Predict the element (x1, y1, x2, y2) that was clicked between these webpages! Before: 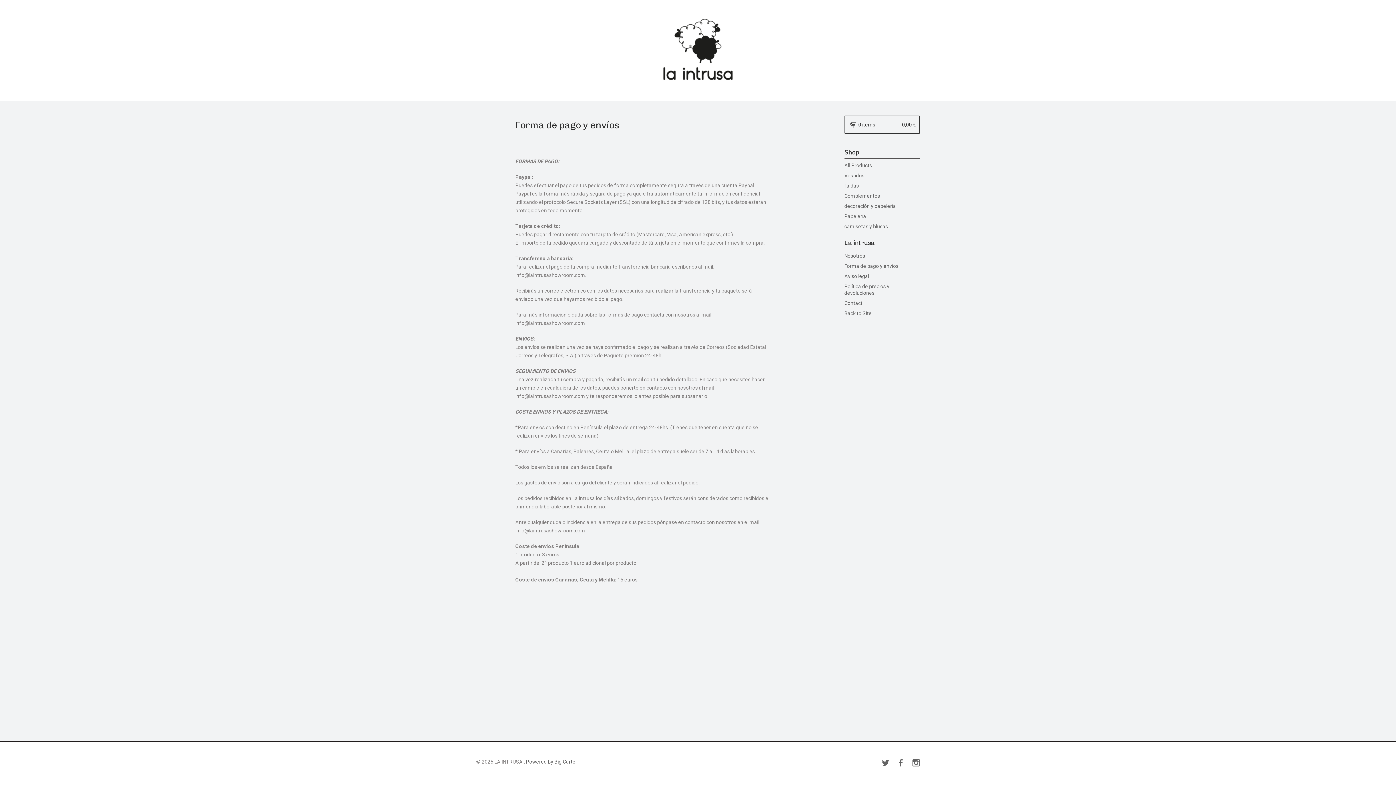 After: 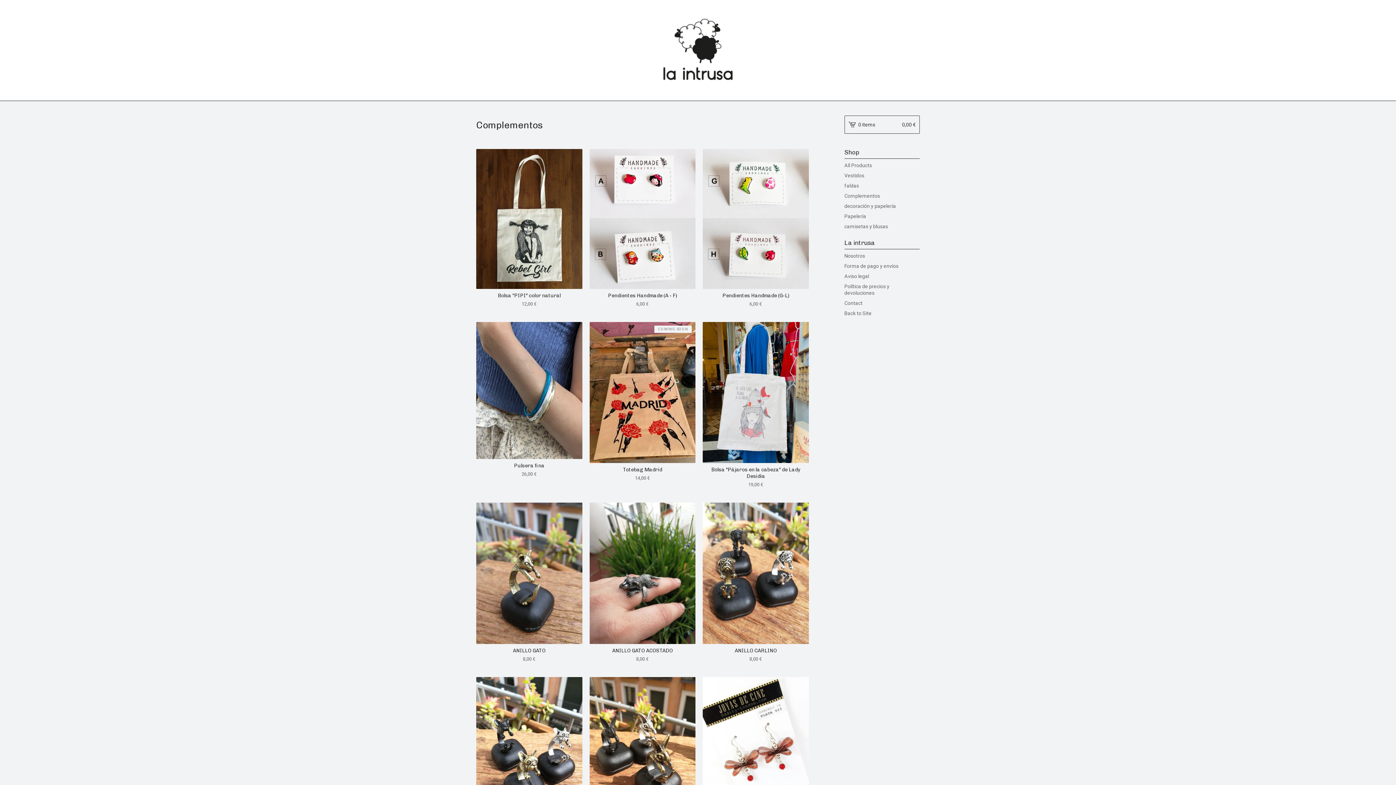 Action: bbox: (844, 190, 920, 201) label: Complementos